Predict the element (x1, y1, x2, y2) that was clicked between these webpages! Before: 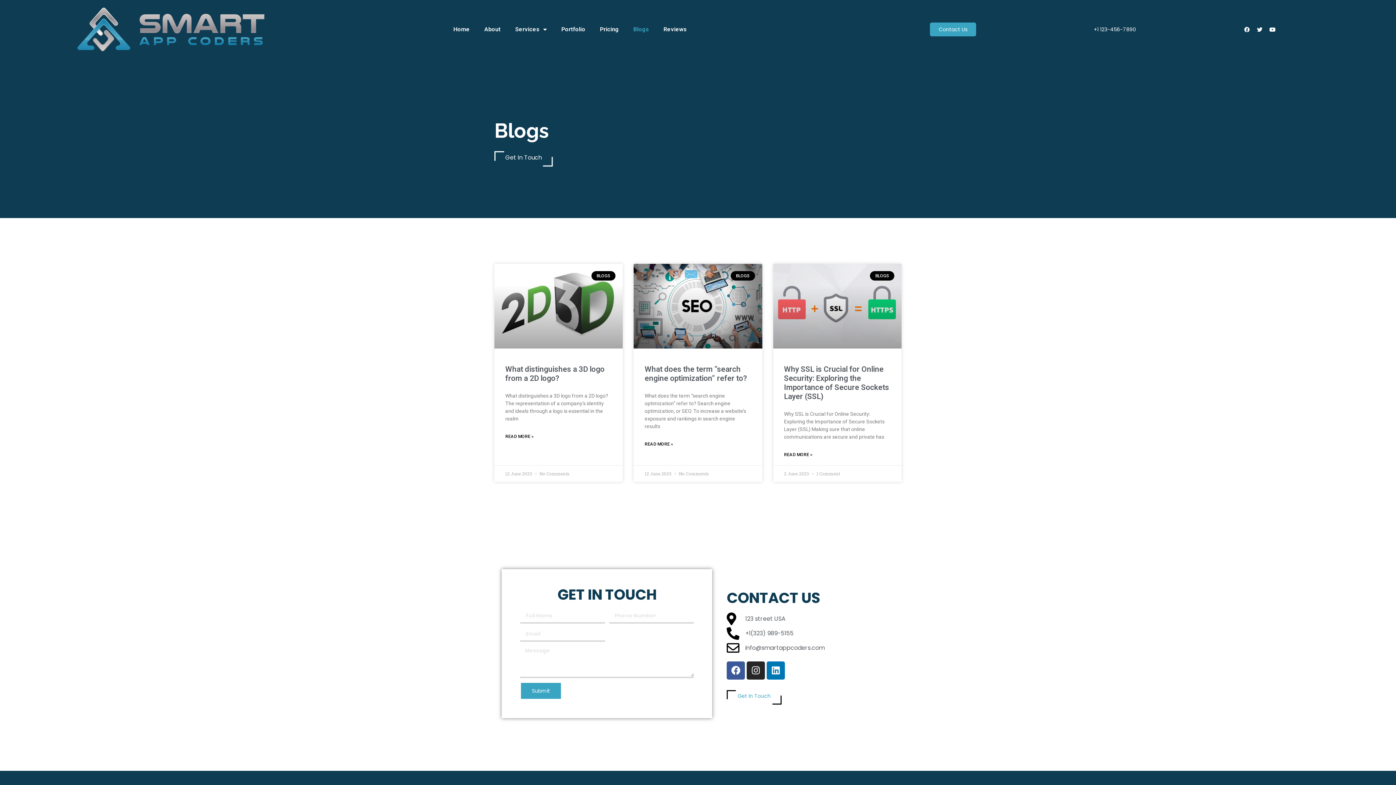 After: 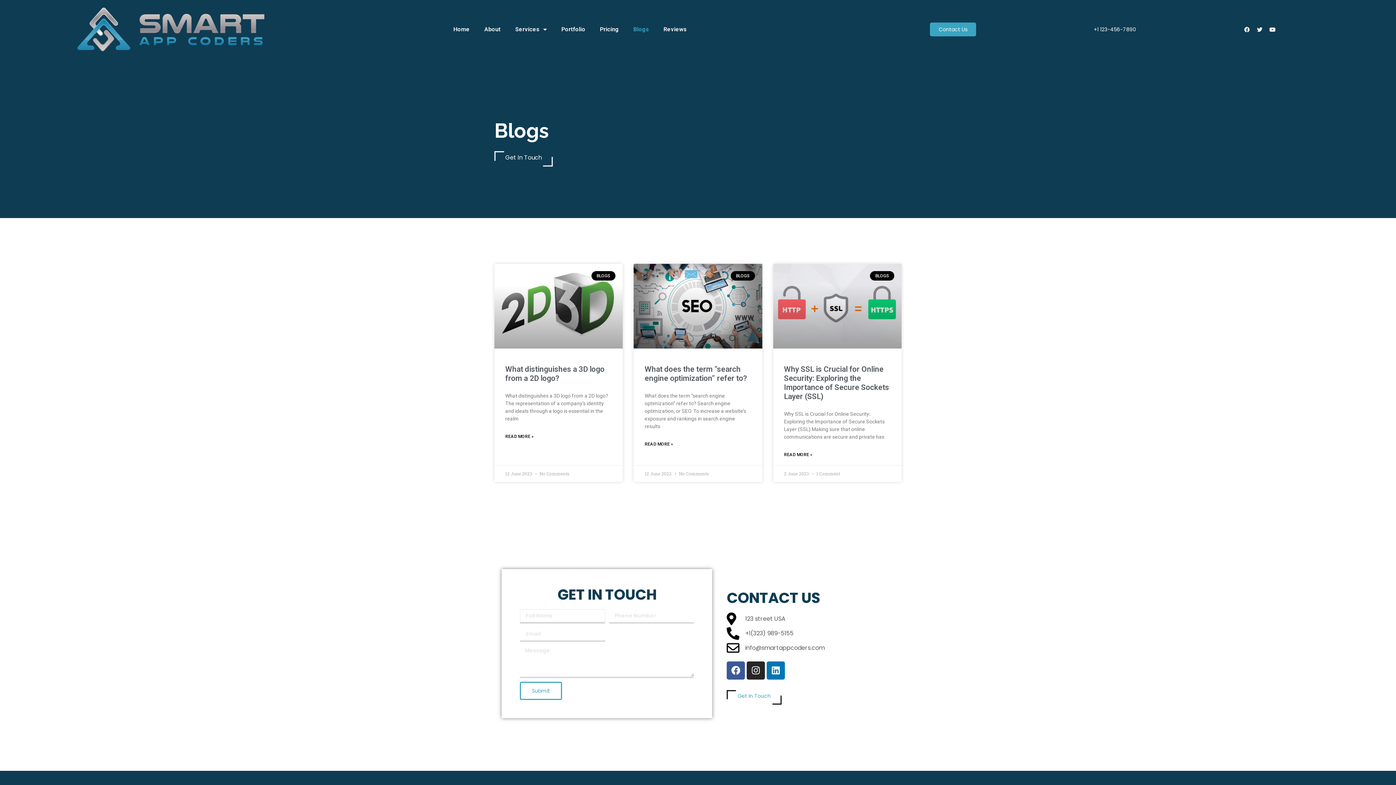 Action: label: Submit bbox: (520, 682, 562, 700)